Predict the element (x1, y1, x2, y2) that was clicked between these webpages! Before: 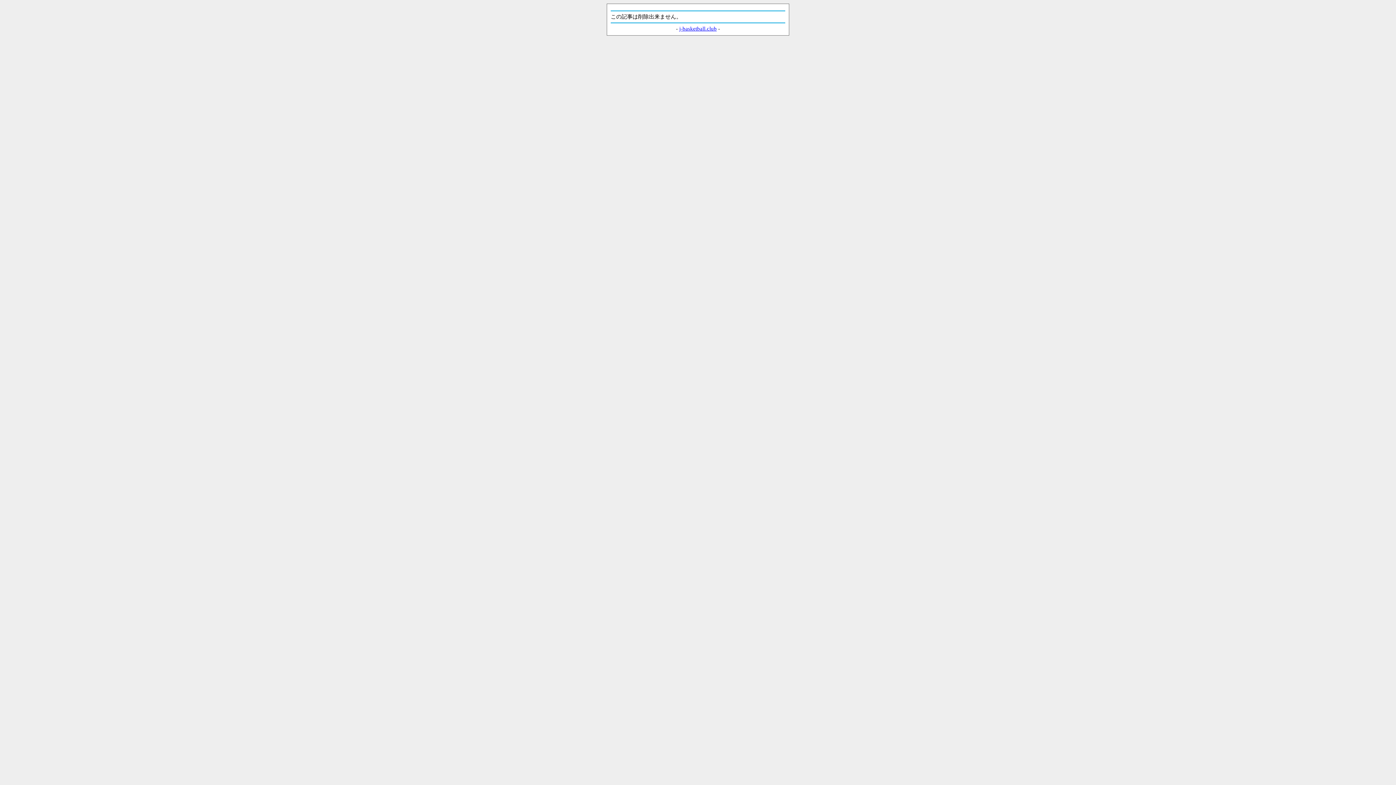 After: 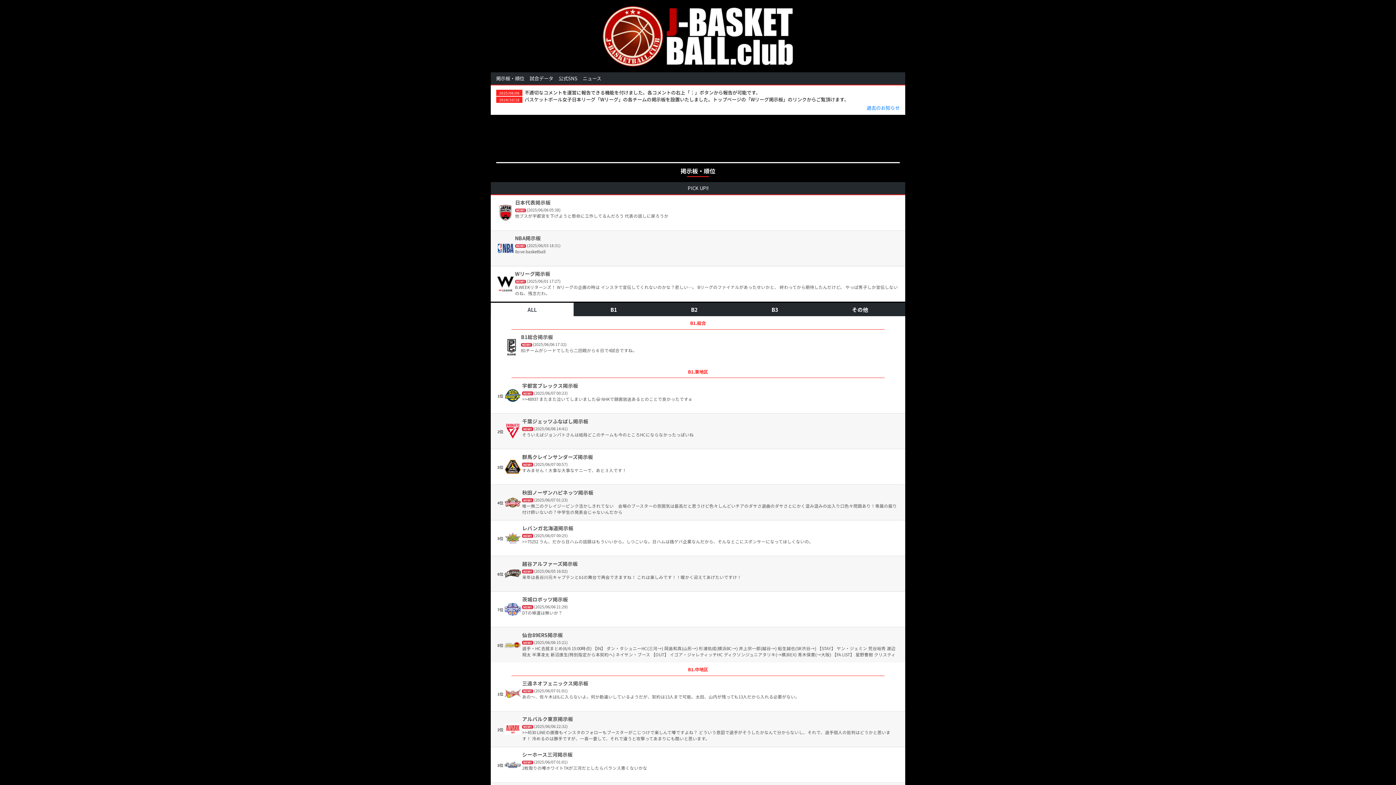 Action: bbox: (679, 25, 716, 31) label: j-basketball.club